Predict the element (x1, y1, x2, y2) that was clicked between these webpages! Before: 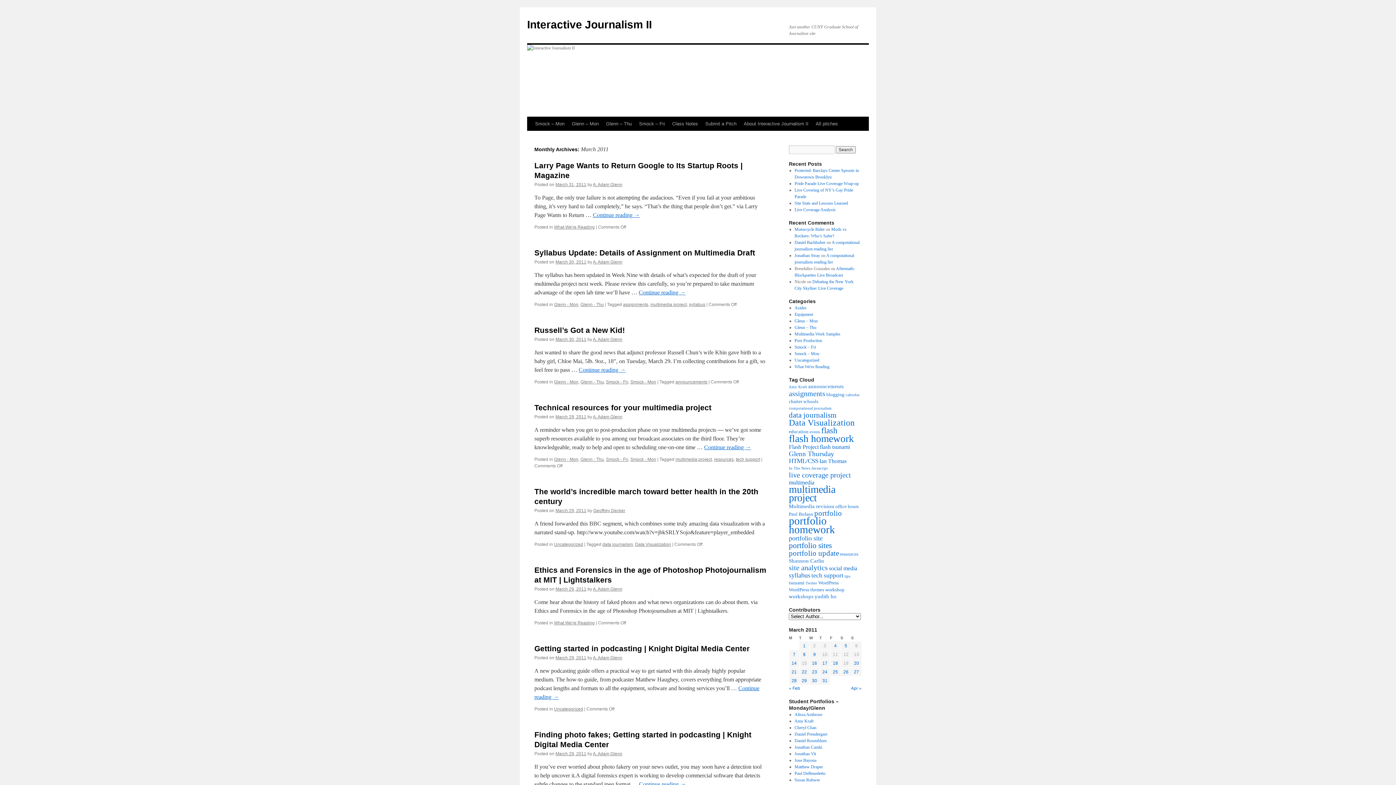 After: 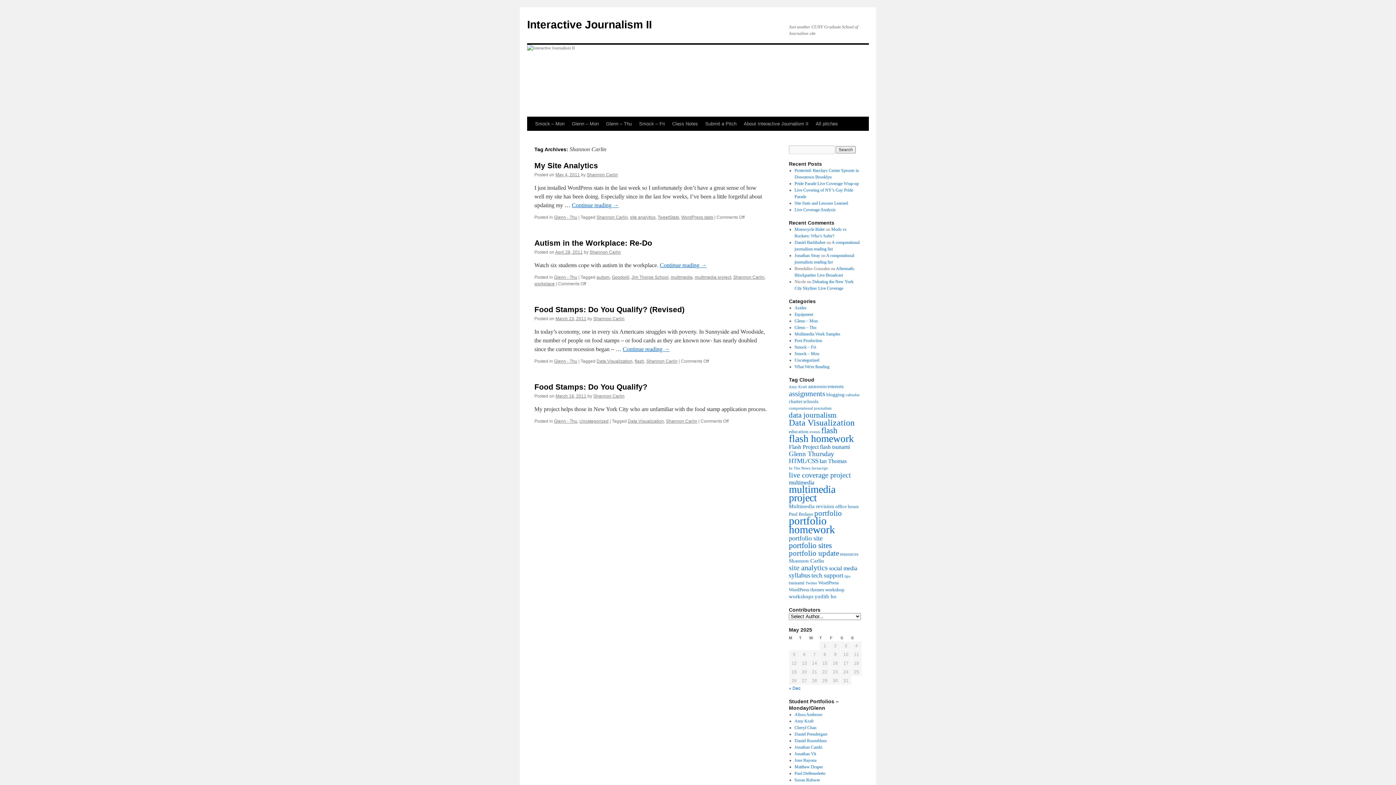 Action: bbox: (789, 558, 824, 564) label: Shannon Carlin (4 items)